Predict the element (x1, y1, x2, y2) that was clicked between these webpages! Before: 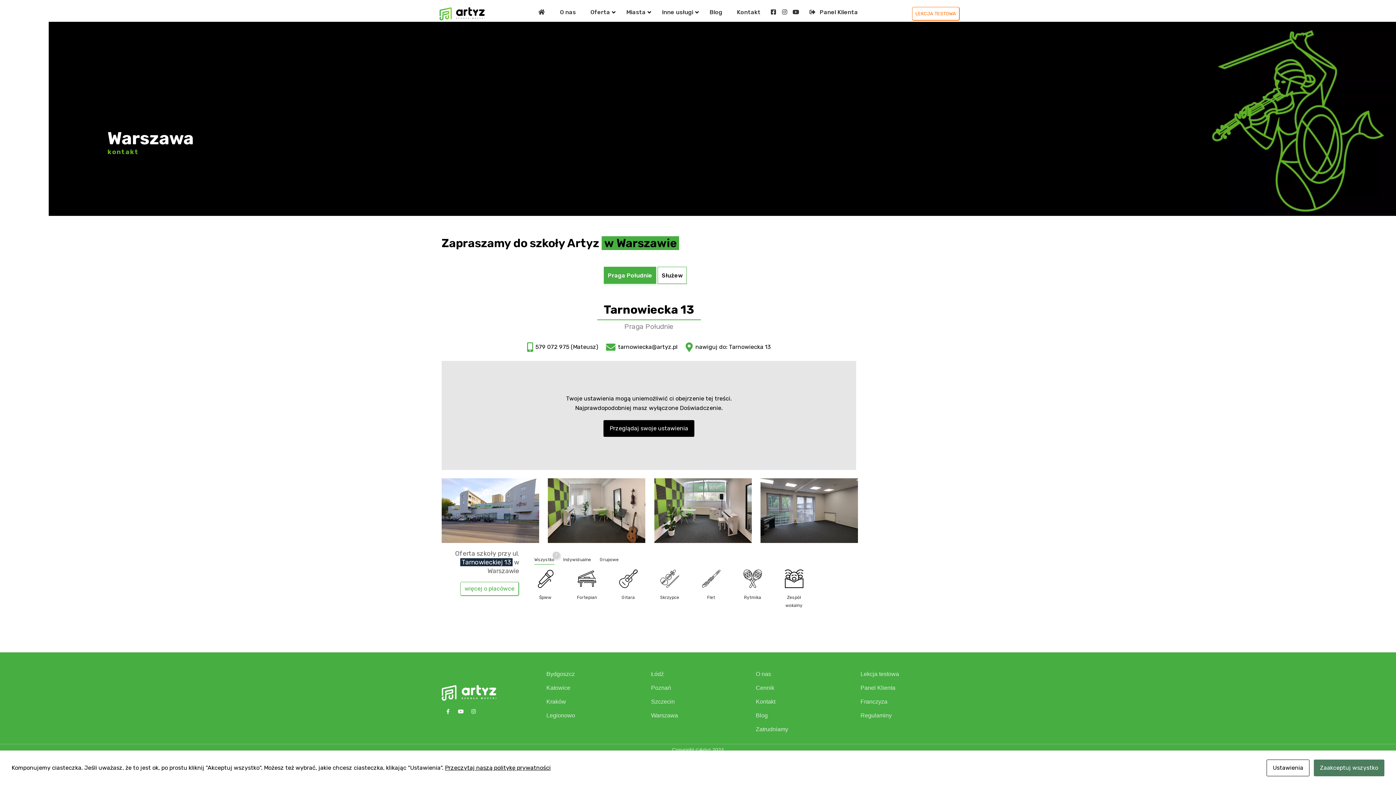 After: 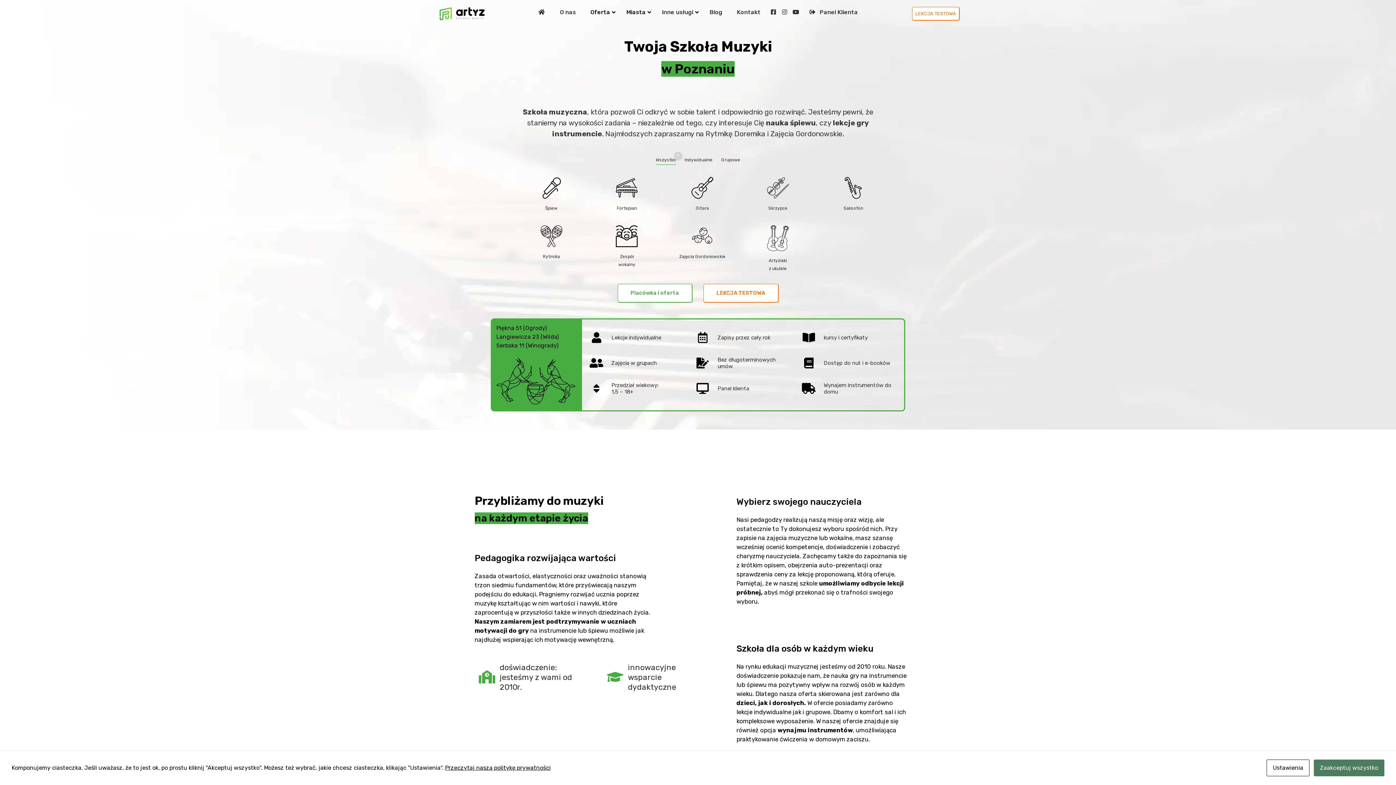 Action: label: Poznań bbox: (651, 682, 671, 693)